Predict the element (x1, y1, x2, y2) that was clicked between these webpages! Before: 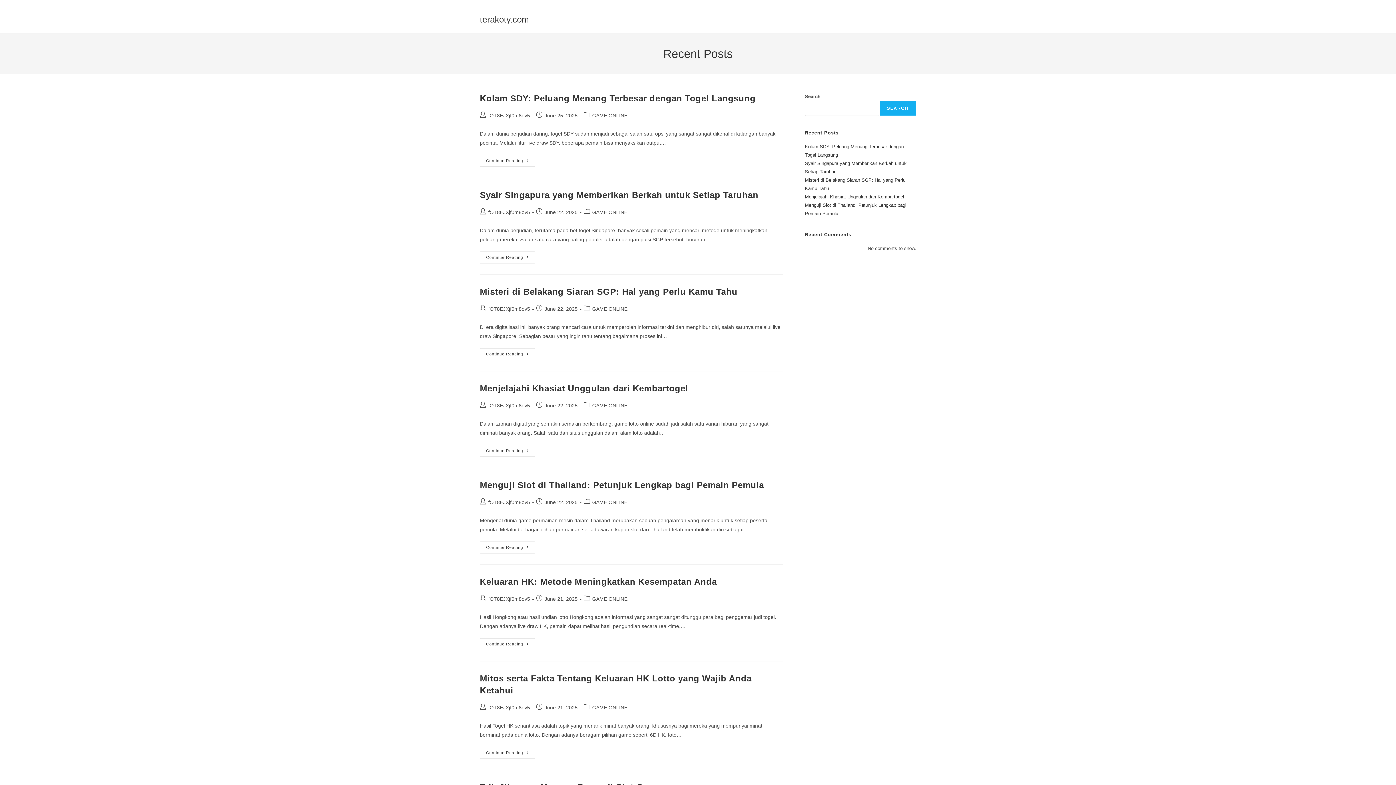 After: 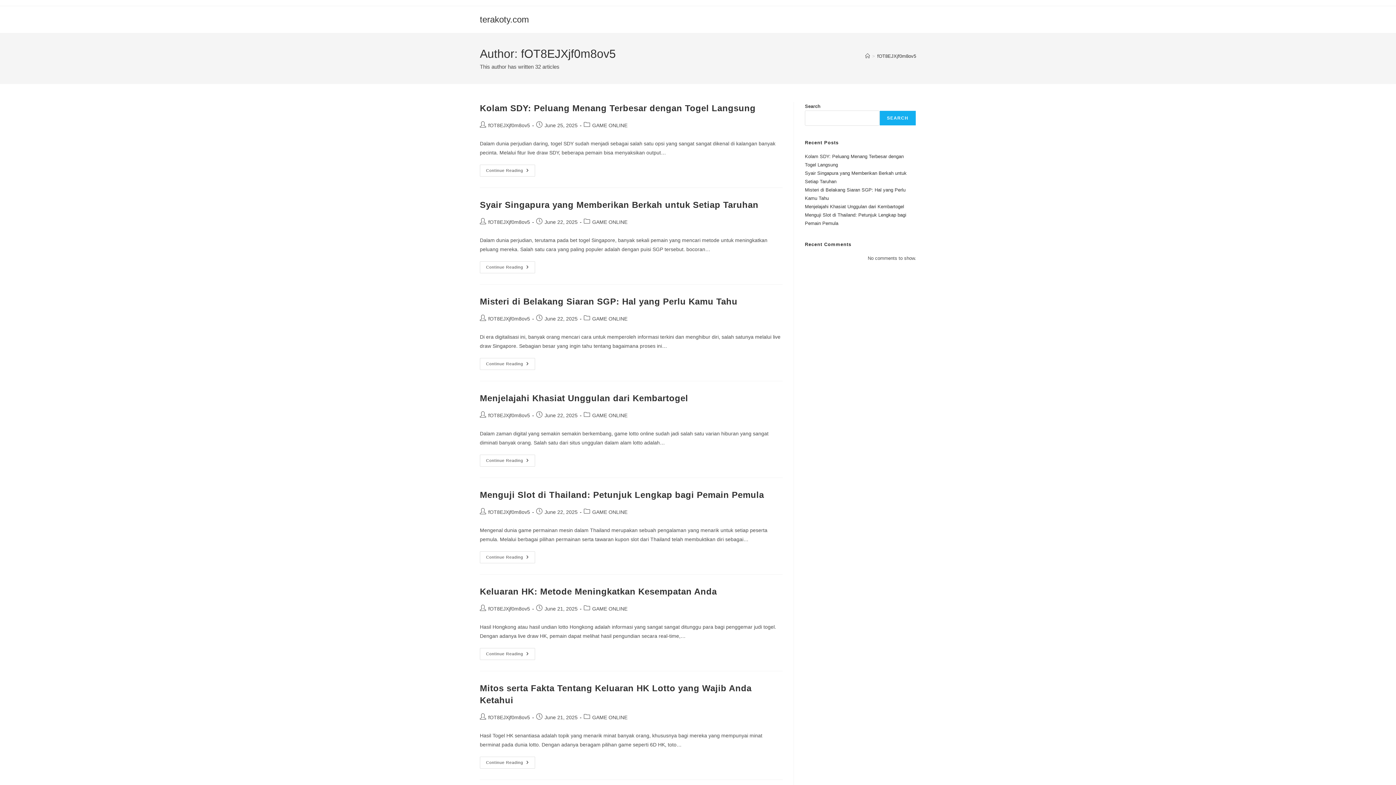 Action: bbox: (488, 499, 530, 505) label: fOT8EJXjf0m8ov5